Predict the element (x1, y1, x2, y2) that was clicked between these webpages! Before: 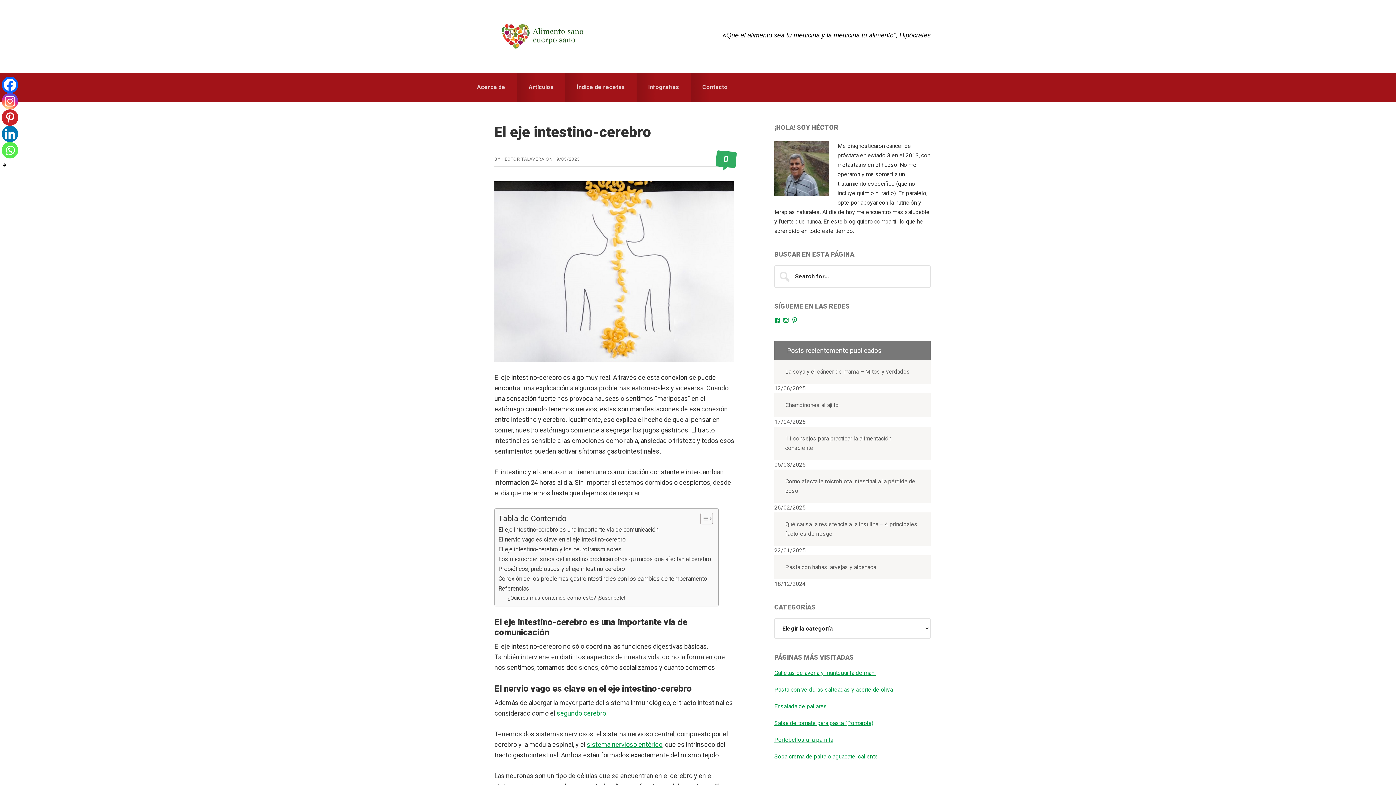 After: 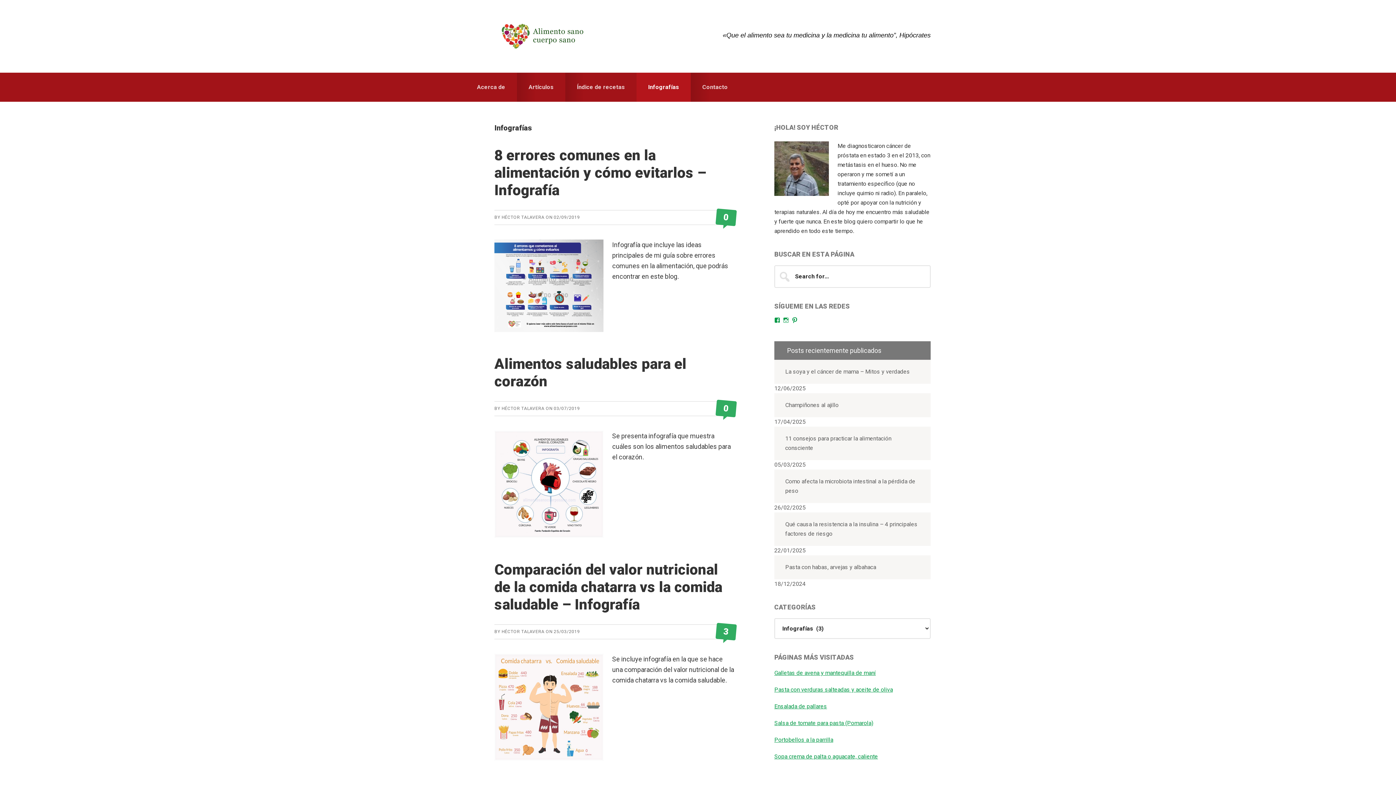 Action: label: Infografías bbox: (636, 72, 690, 101)